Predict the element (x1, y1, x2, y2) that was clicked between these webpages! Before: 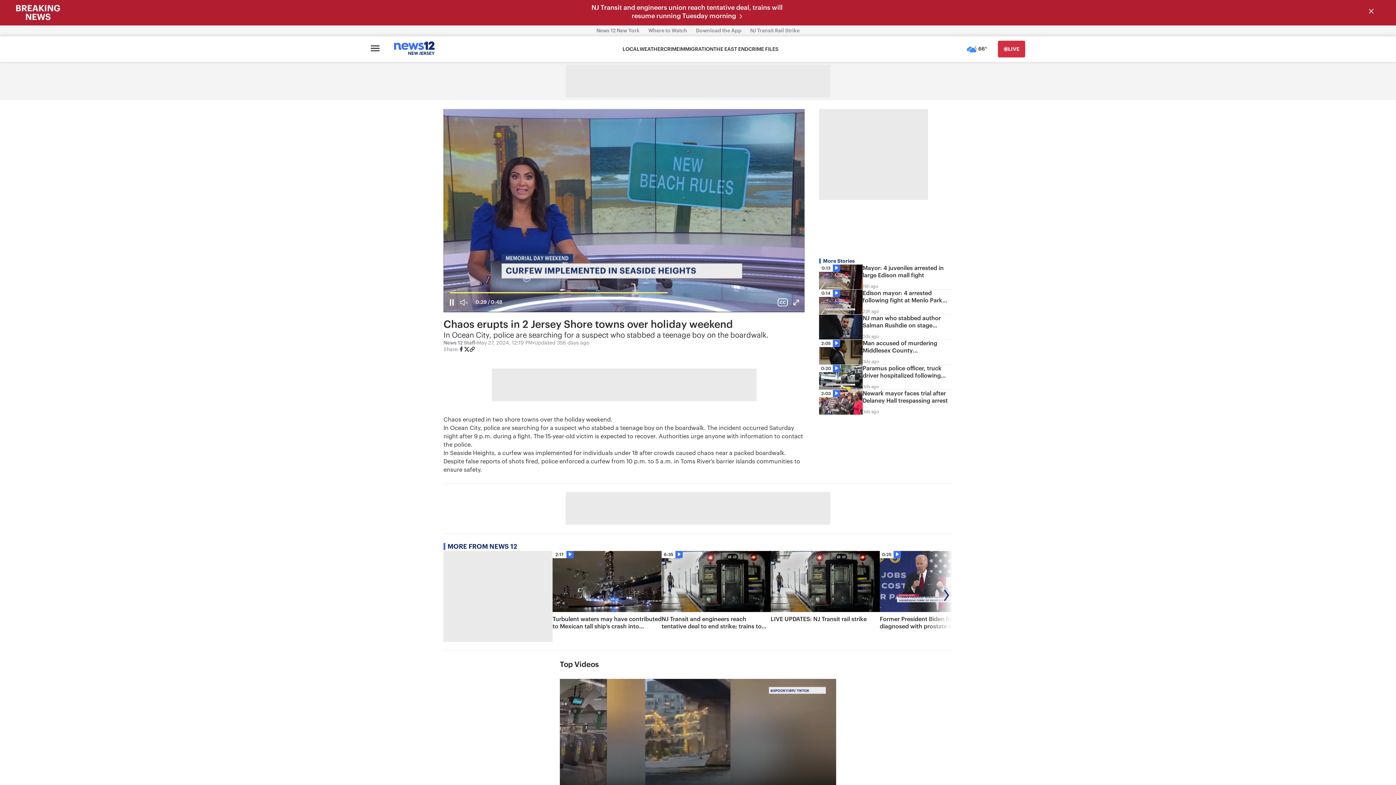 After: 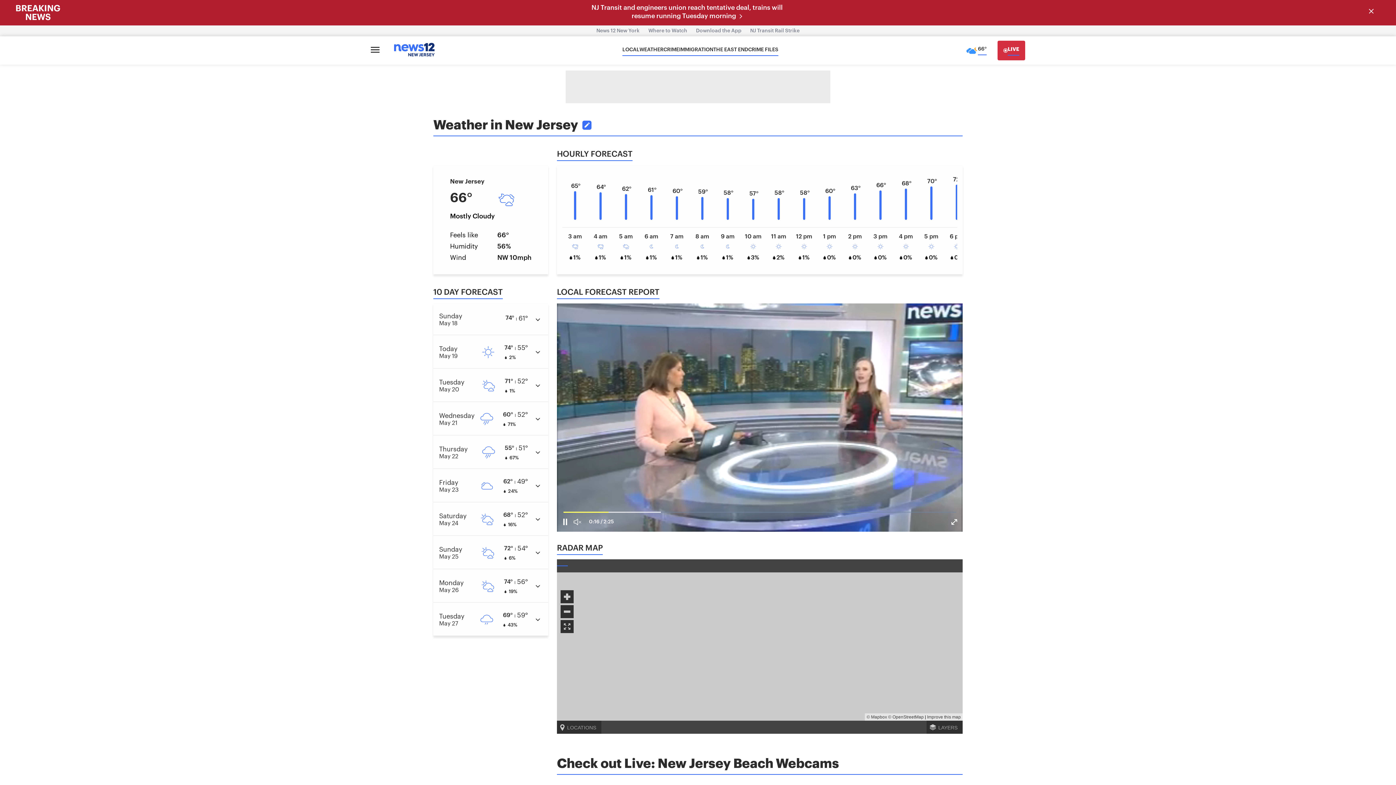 Action: bbox: (639, 46, 663, 52) label: WEATHER